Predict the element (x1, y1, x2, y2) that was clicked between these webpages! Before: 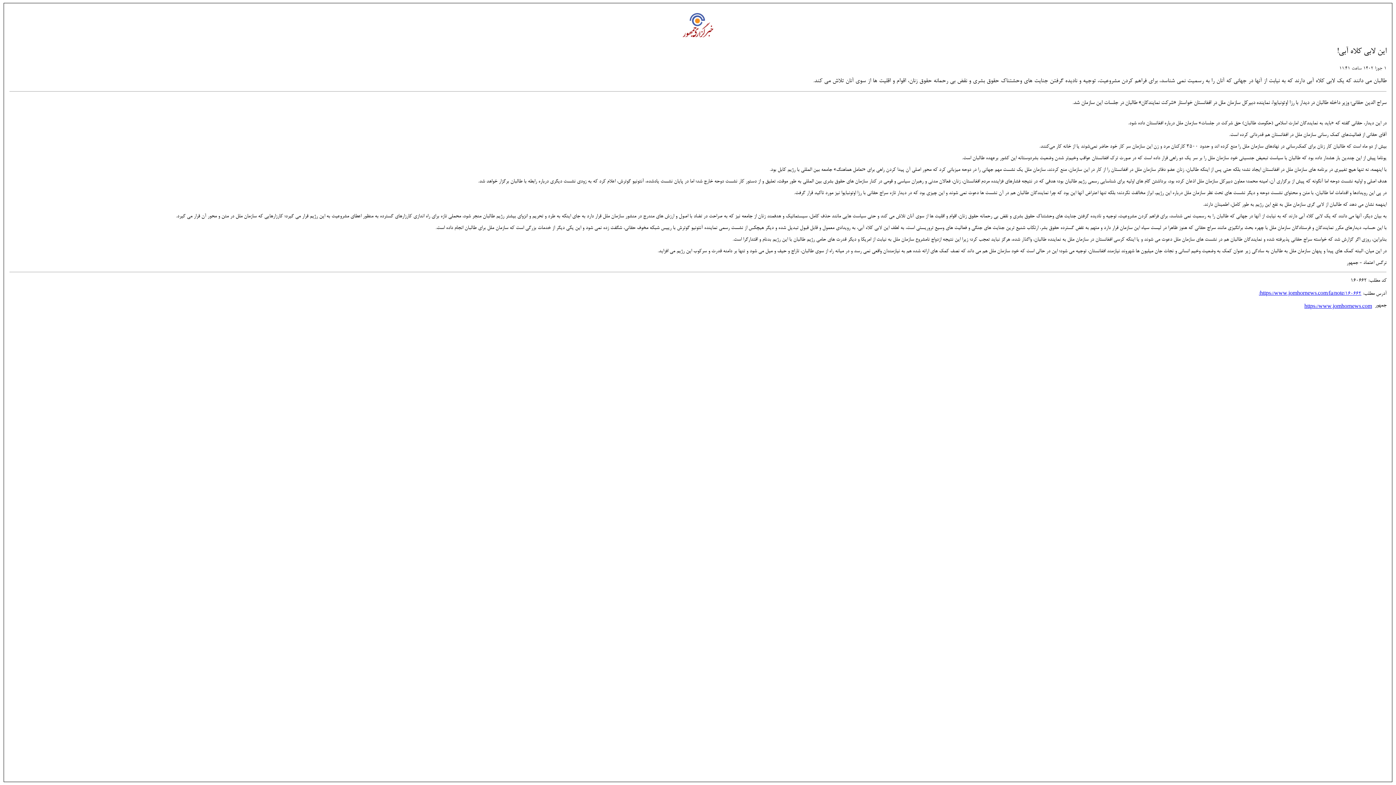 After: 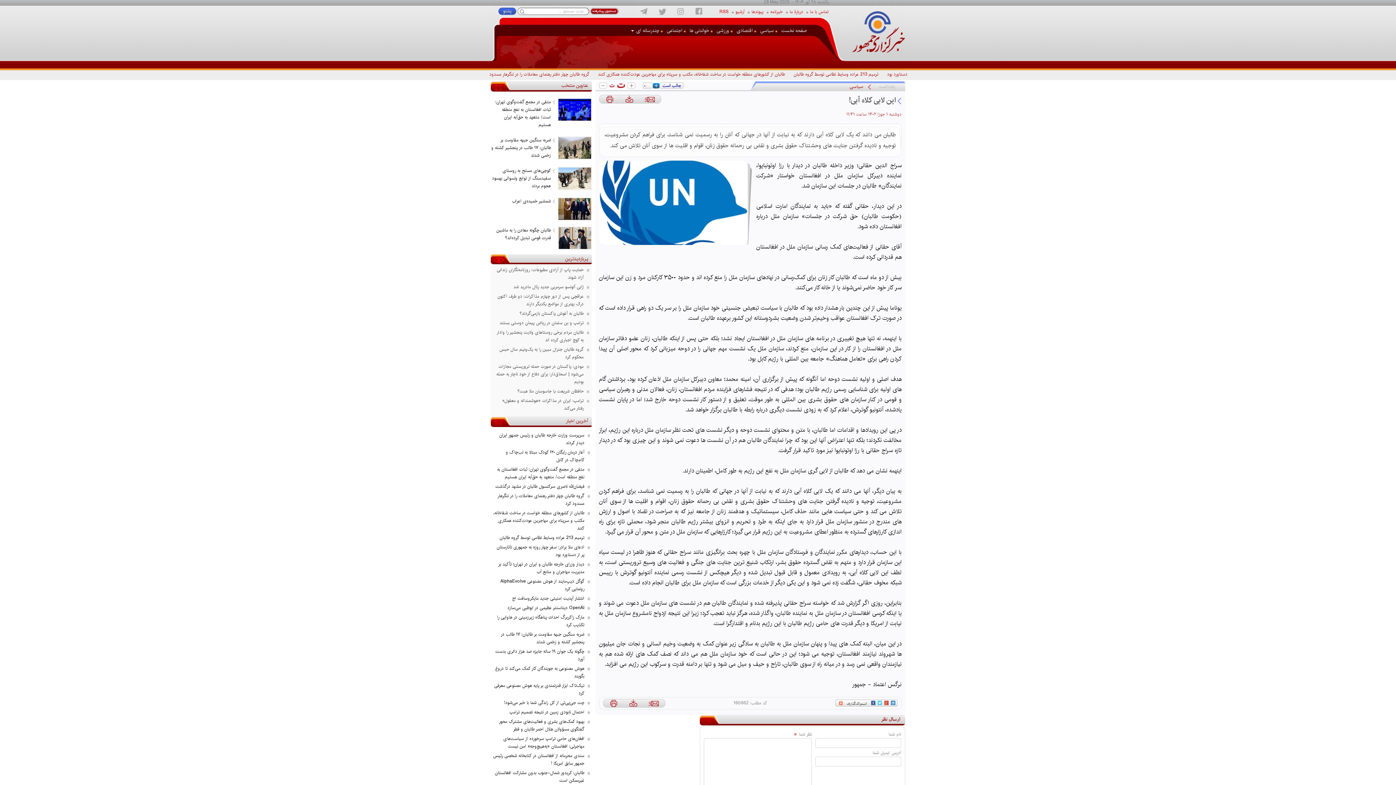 Action: label: https://www.jomhornews.com/fa/note/160662/ bbox: (1259, 291, 1361, 296)